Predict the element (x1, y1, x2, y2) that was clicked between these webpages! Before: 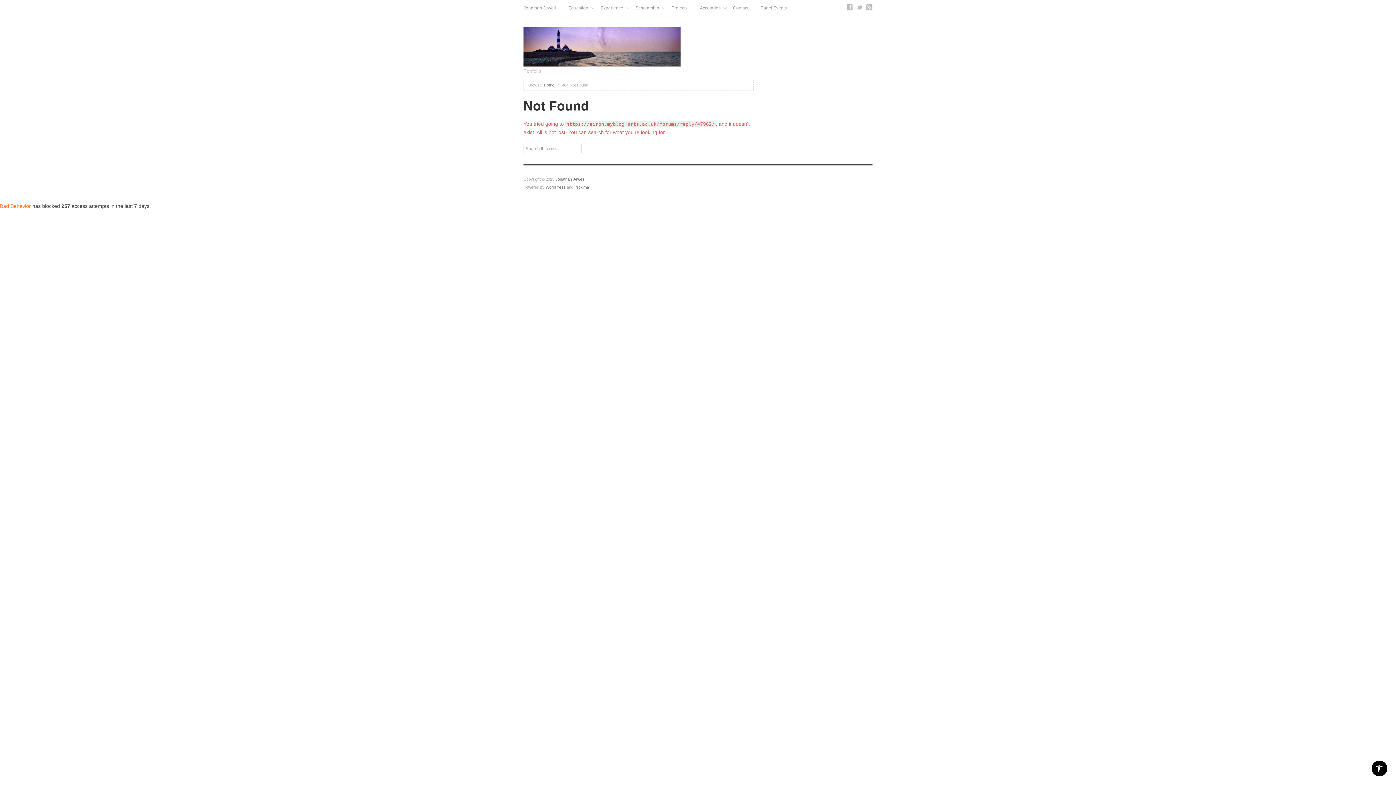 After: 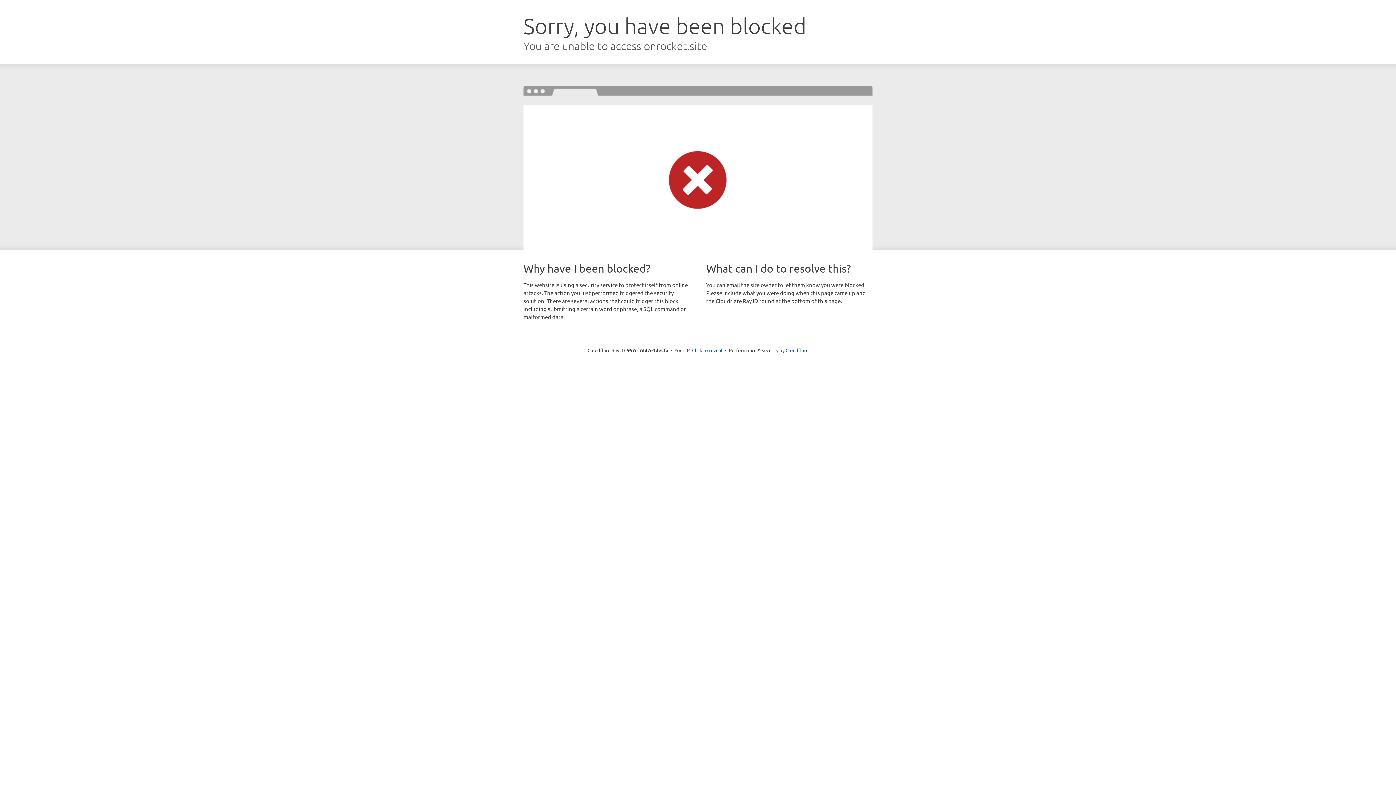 Action: label: Proxima bbox: (574, 184, 589, 189)